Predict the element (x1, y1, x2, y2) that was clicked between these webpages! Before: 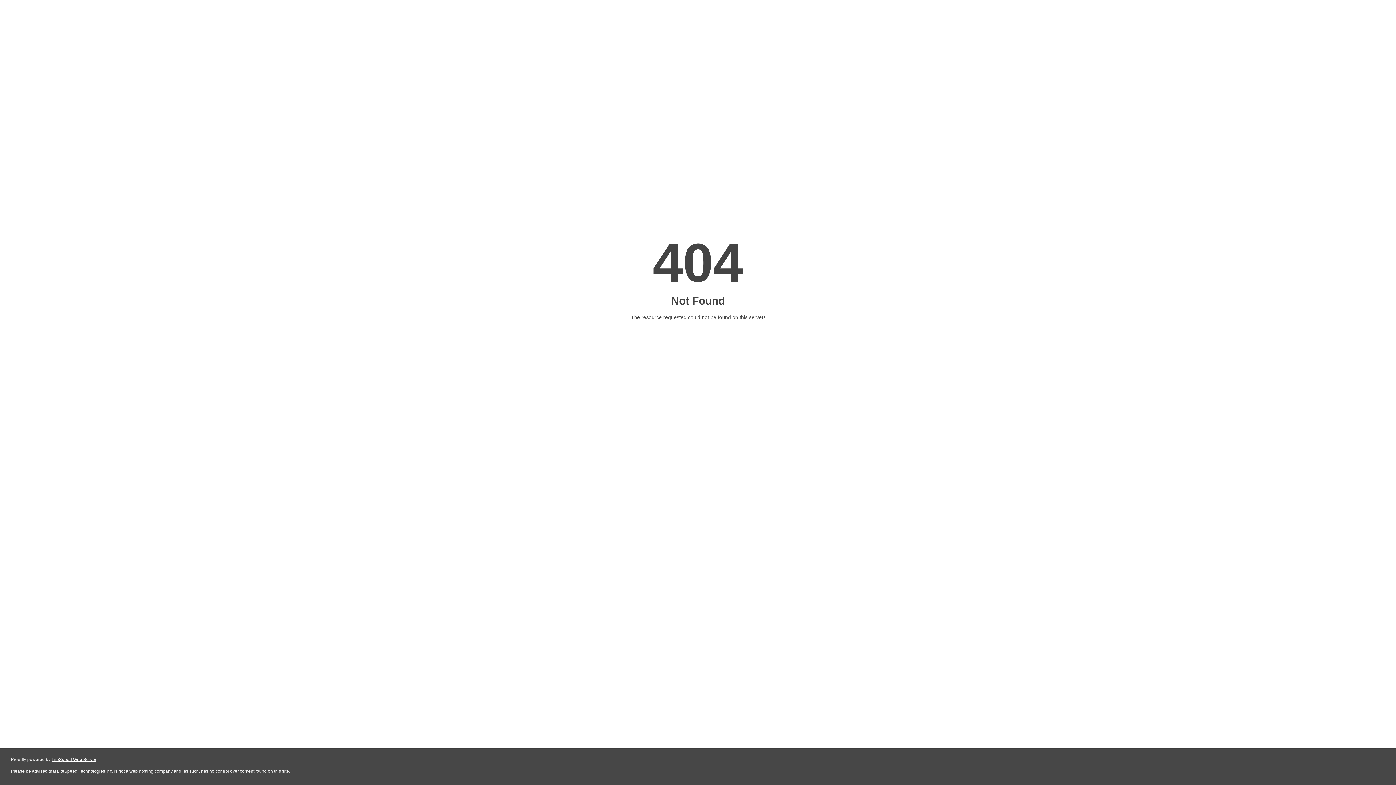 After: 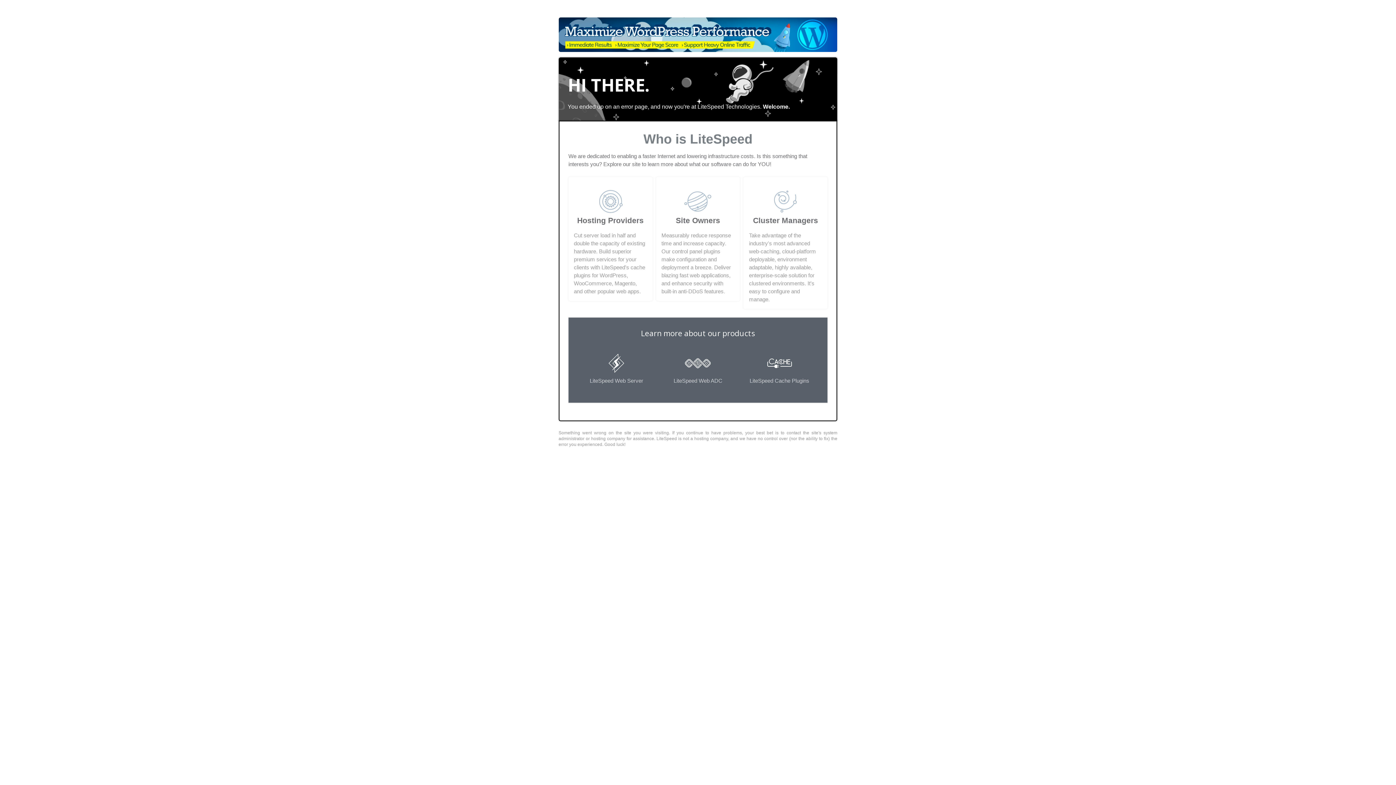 Action: bbox: (51, 757, 96, 762) label: LiteSpeed Web Server